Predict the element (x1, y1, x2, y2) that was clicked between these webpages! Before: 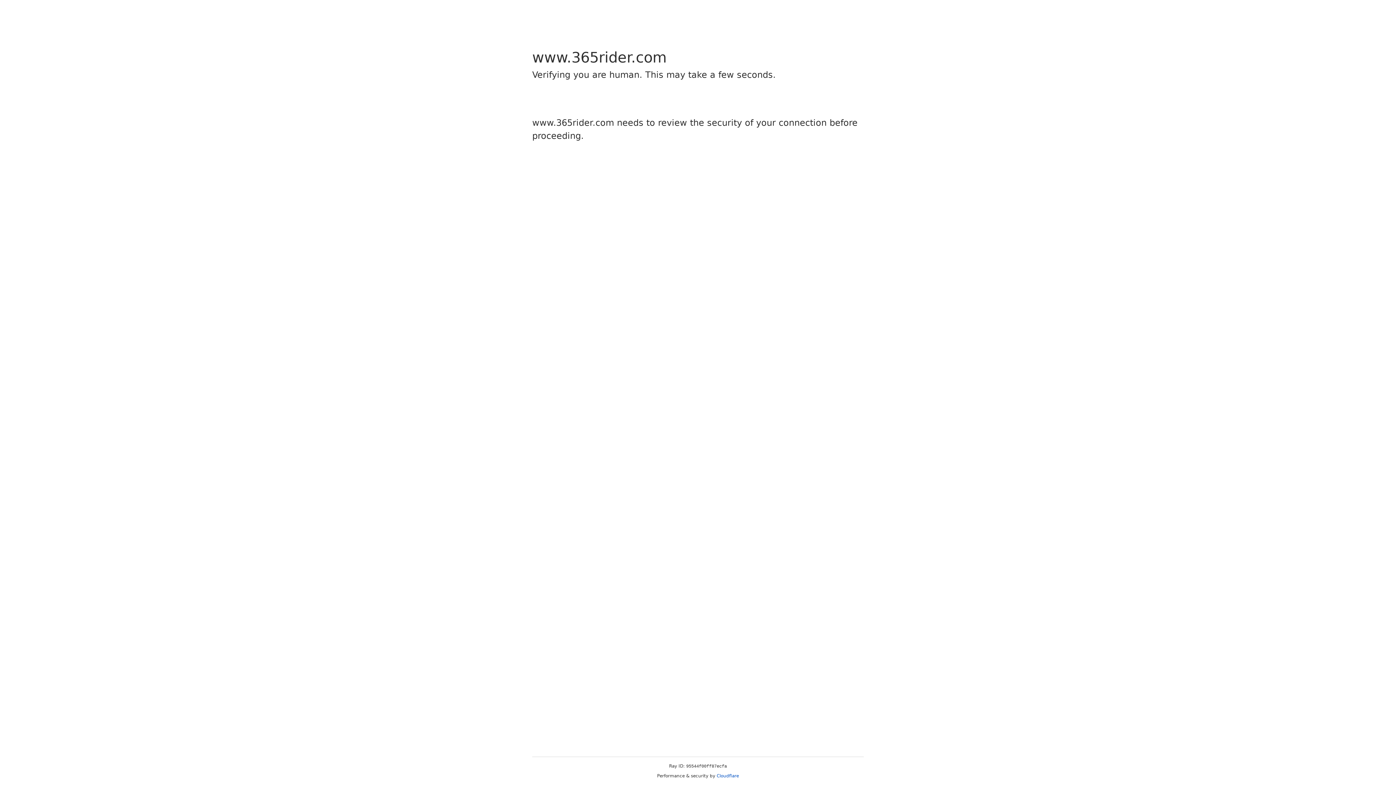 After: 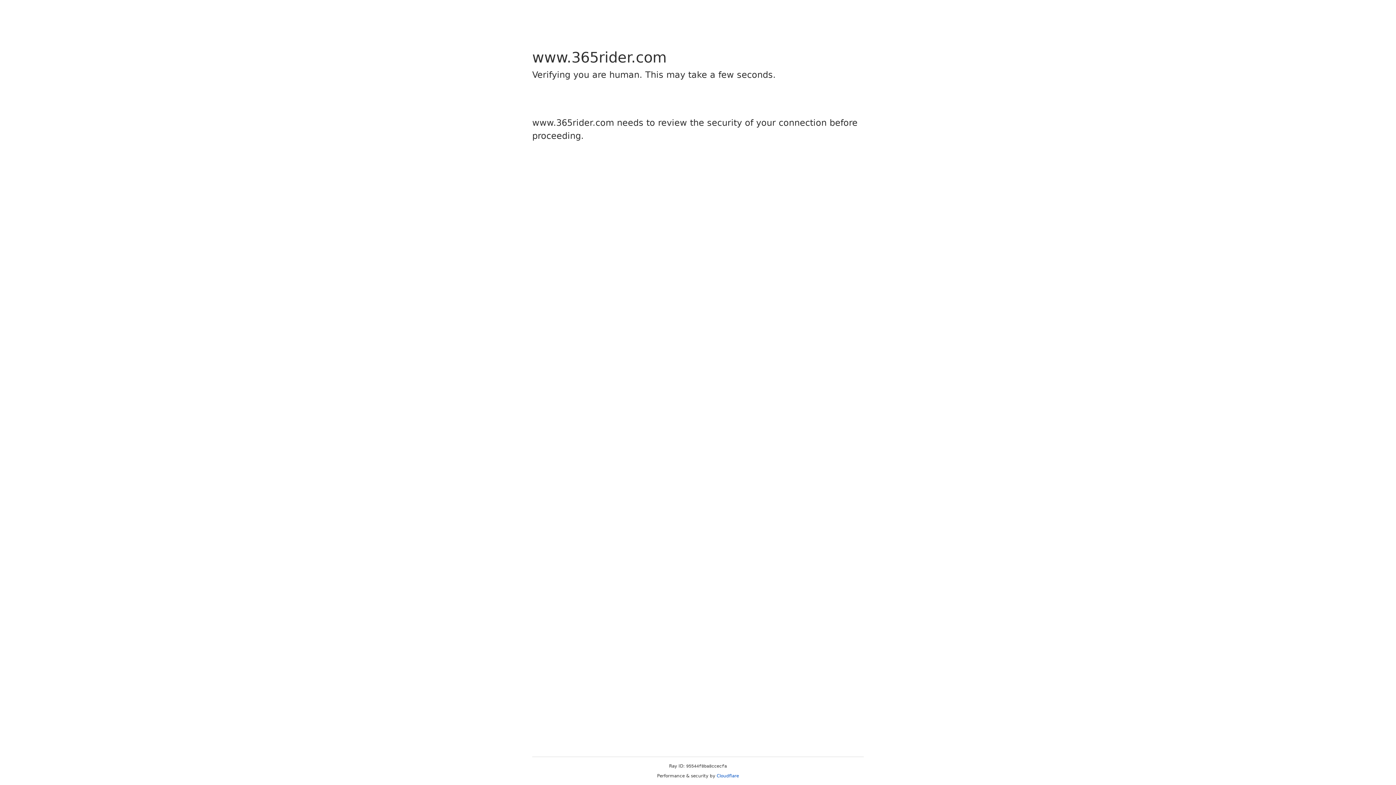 Action: bbox: (716, 773, 739, 778) label: Cloudflare